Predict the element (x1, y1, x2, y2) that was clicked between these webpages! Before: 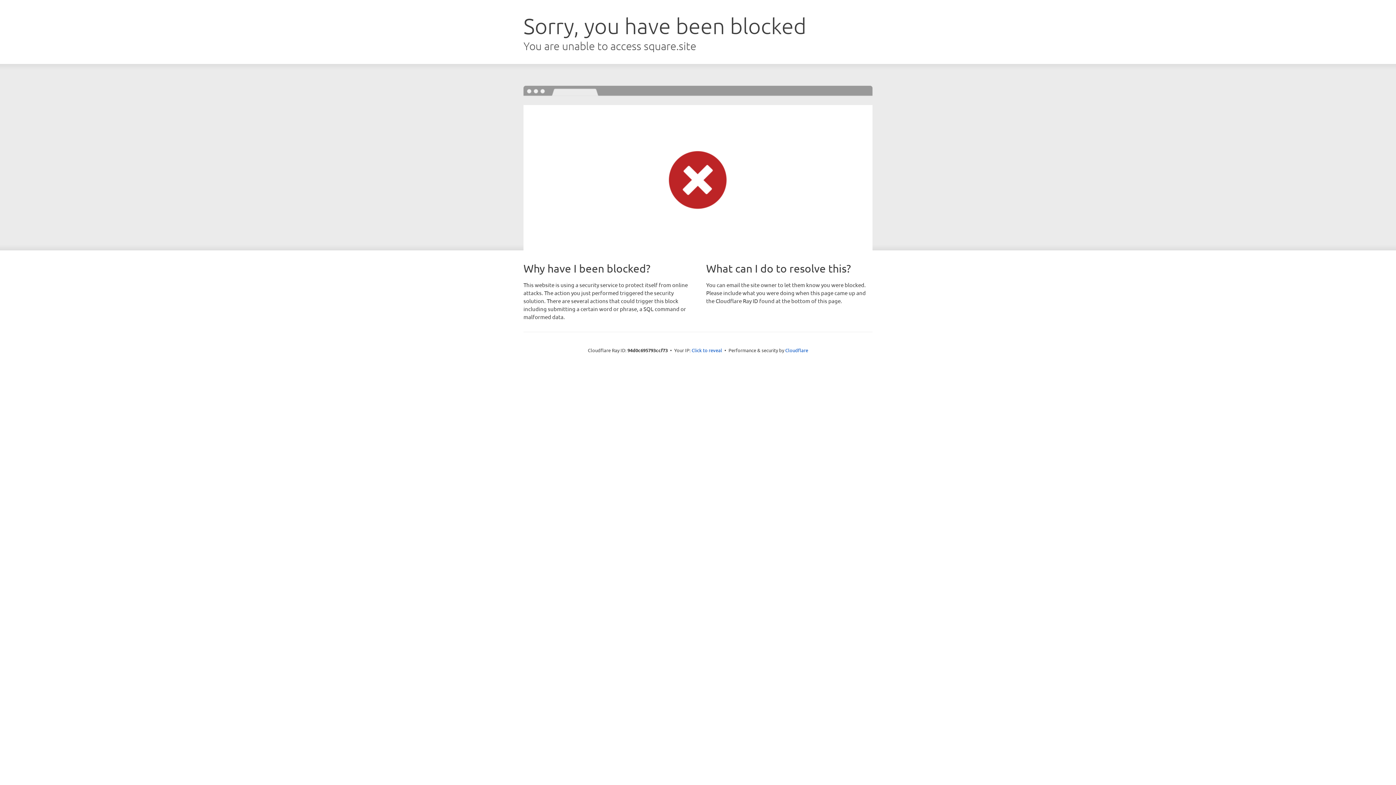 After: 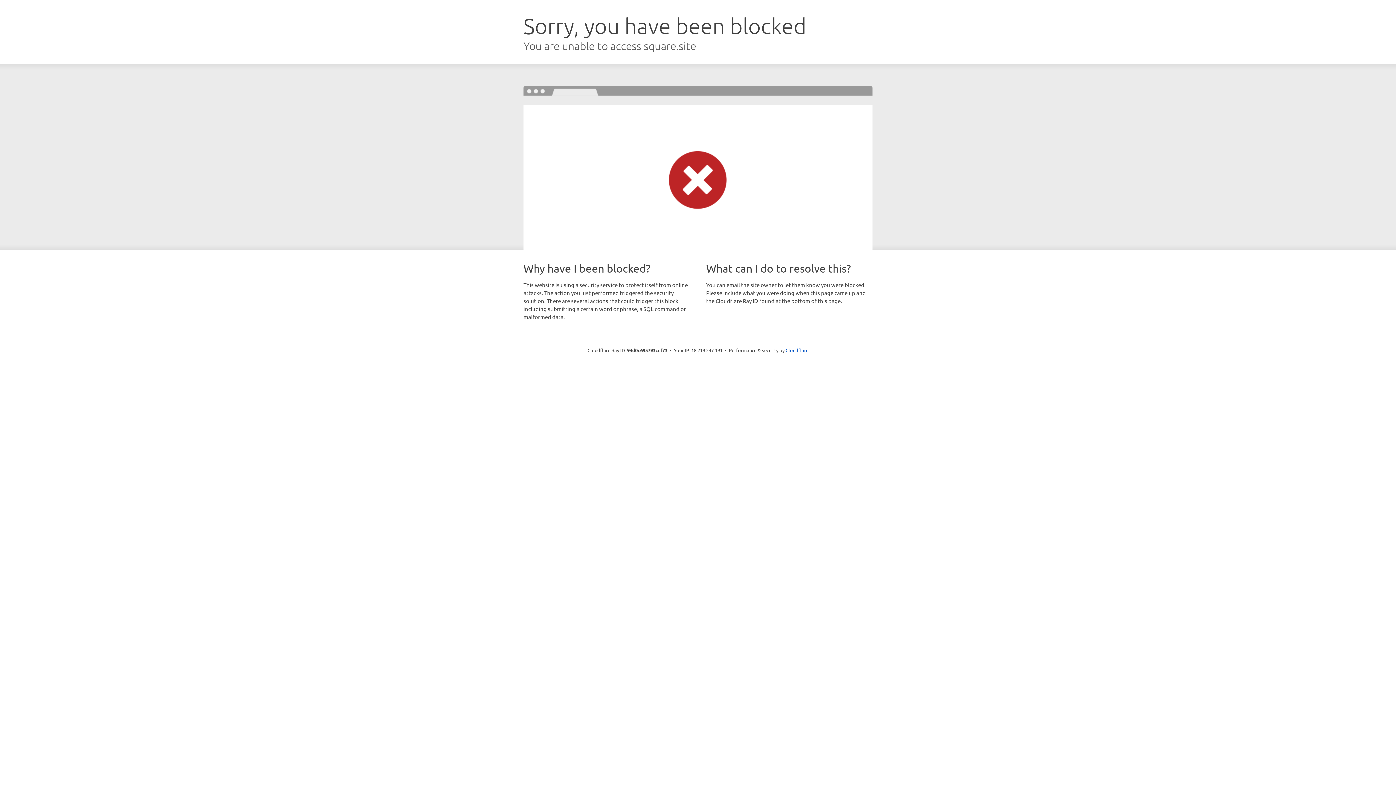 Action: label: Click to reveal bbox: (691, 346, 722, 353)